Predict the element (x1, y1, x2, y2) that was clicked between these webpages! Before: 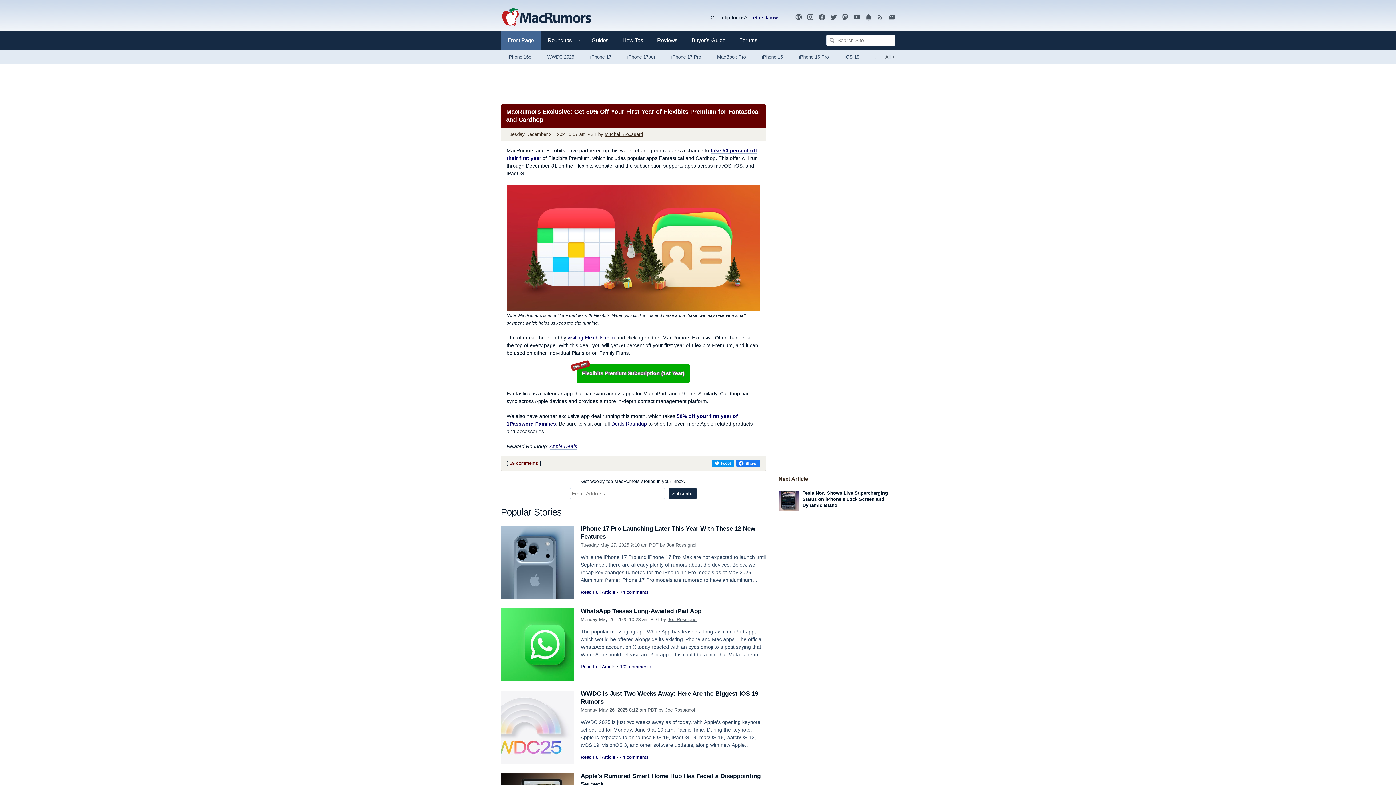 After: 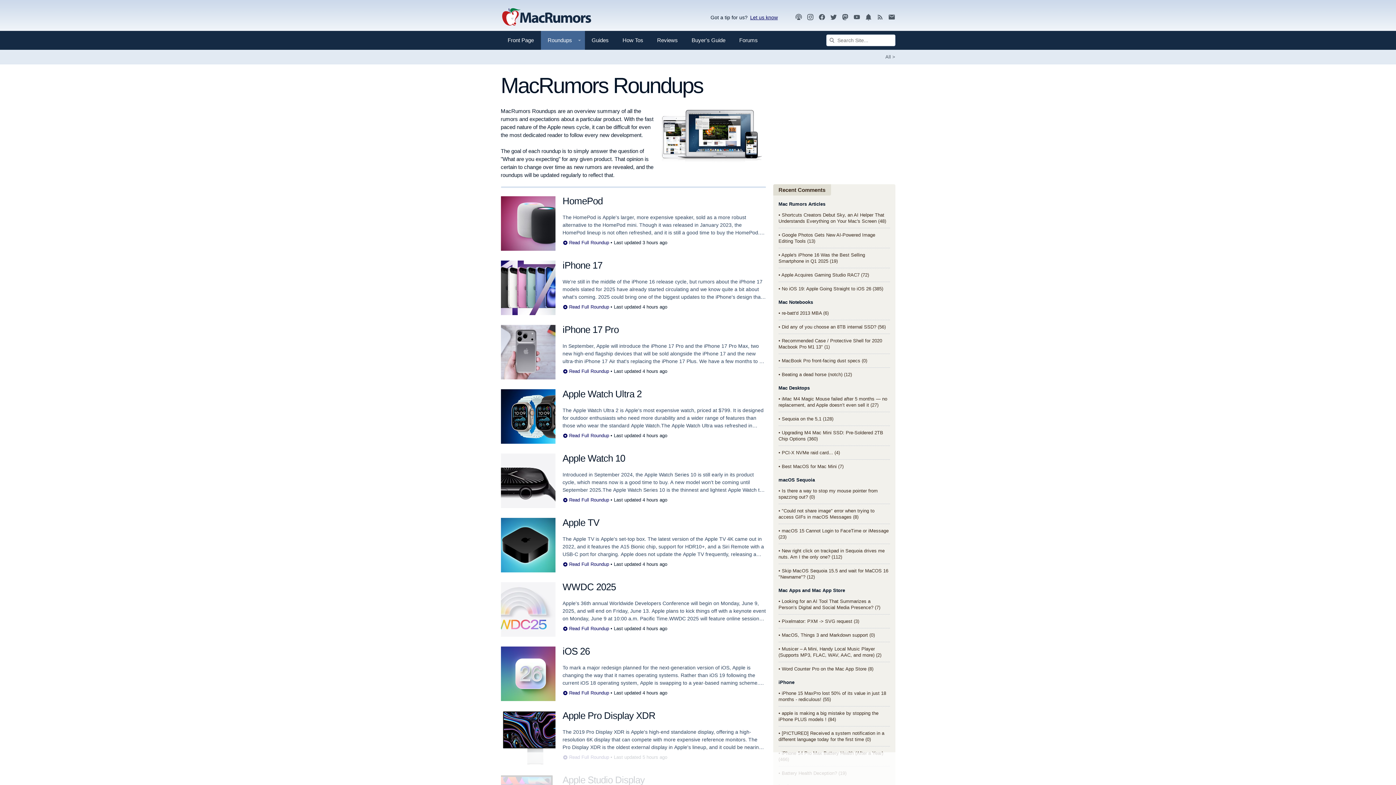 Action: label: View roundup index bbox: (874, 49, 895, 64)